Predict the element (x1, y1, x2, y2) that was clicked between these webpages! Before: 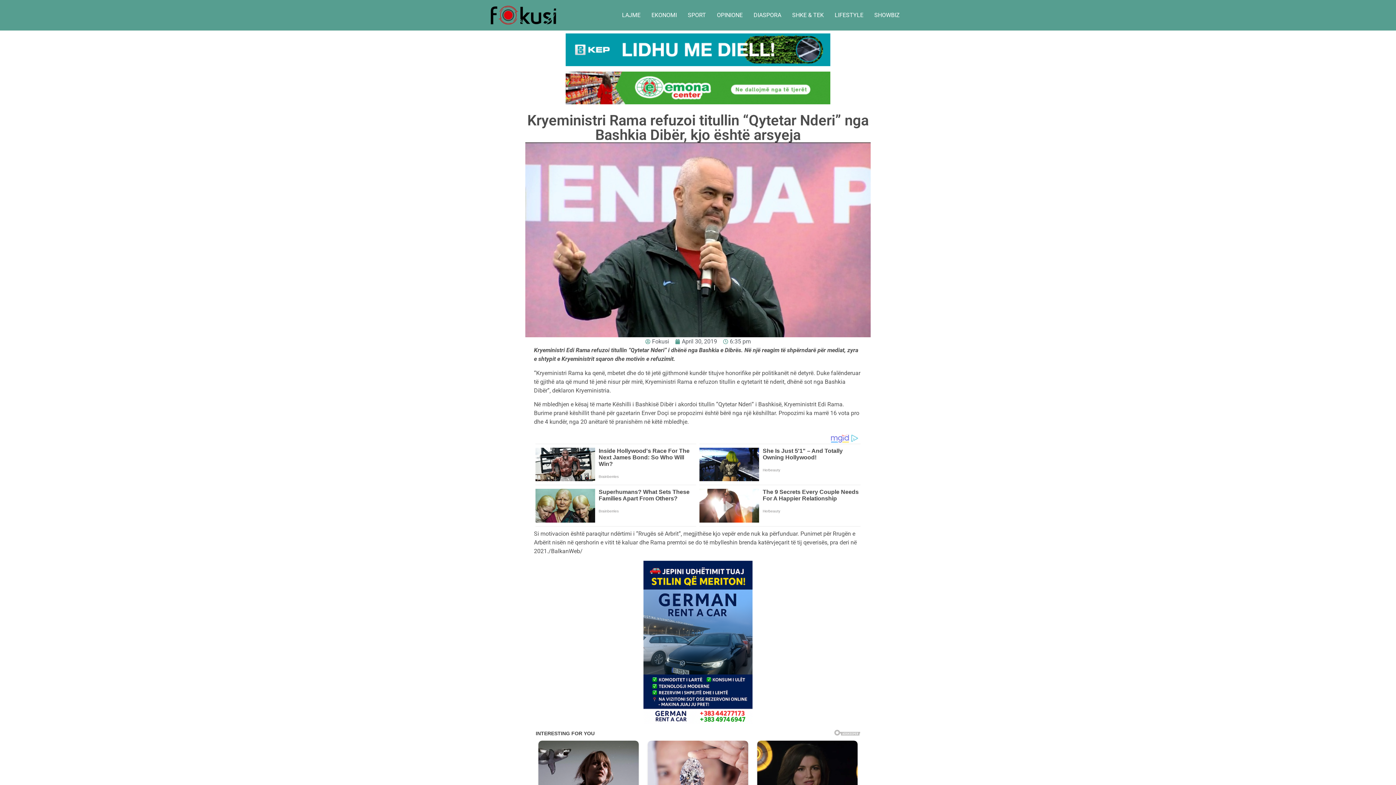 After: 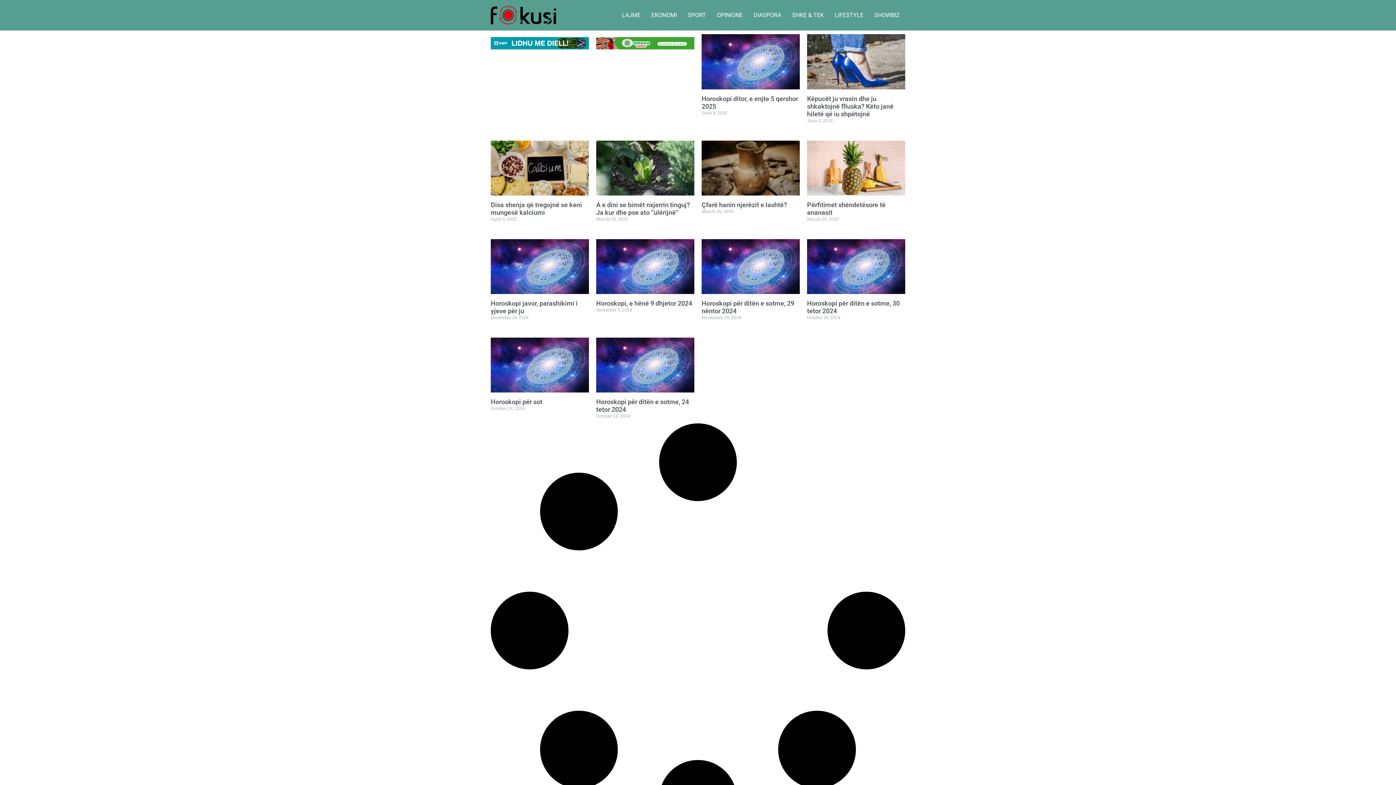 Action: bbox: (829, 8, 869, 22) label: LIFESTYLE